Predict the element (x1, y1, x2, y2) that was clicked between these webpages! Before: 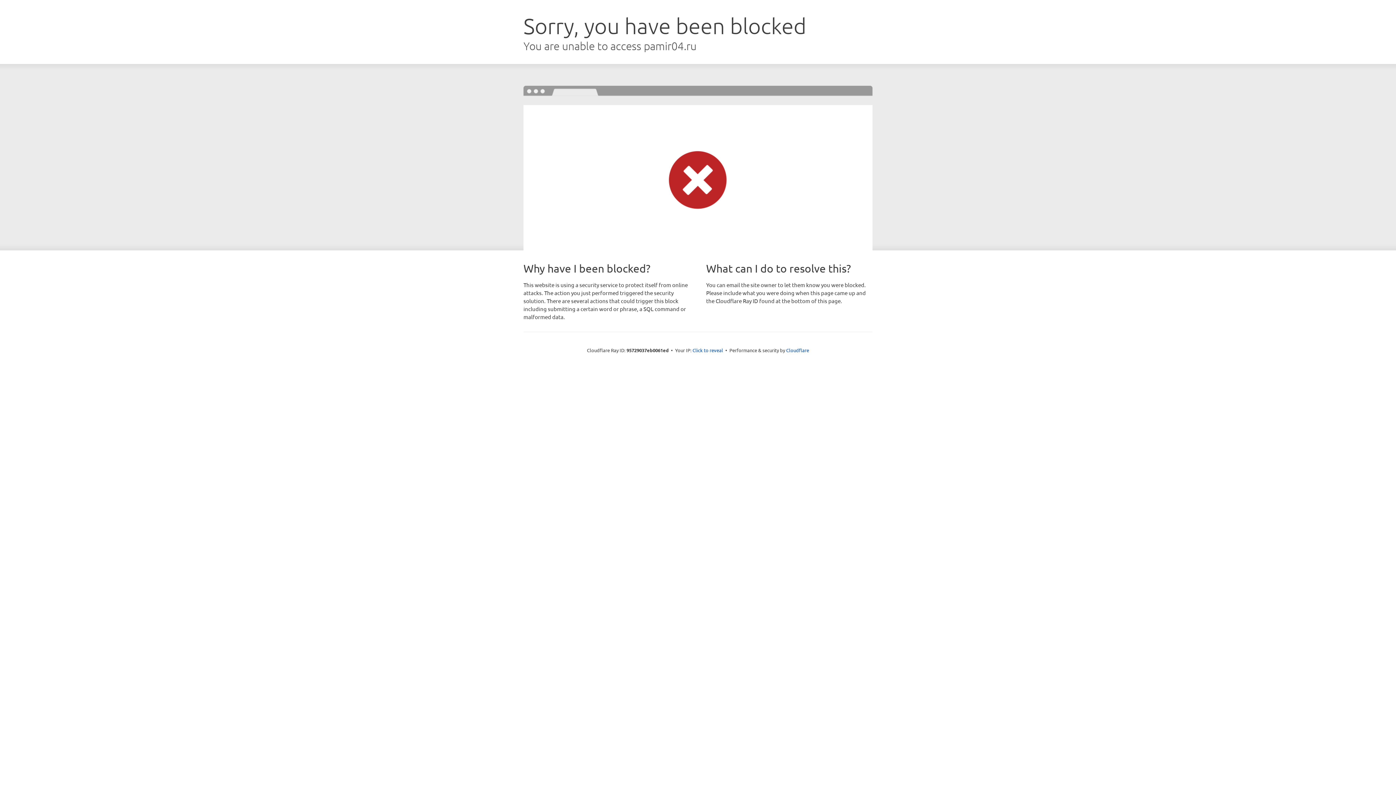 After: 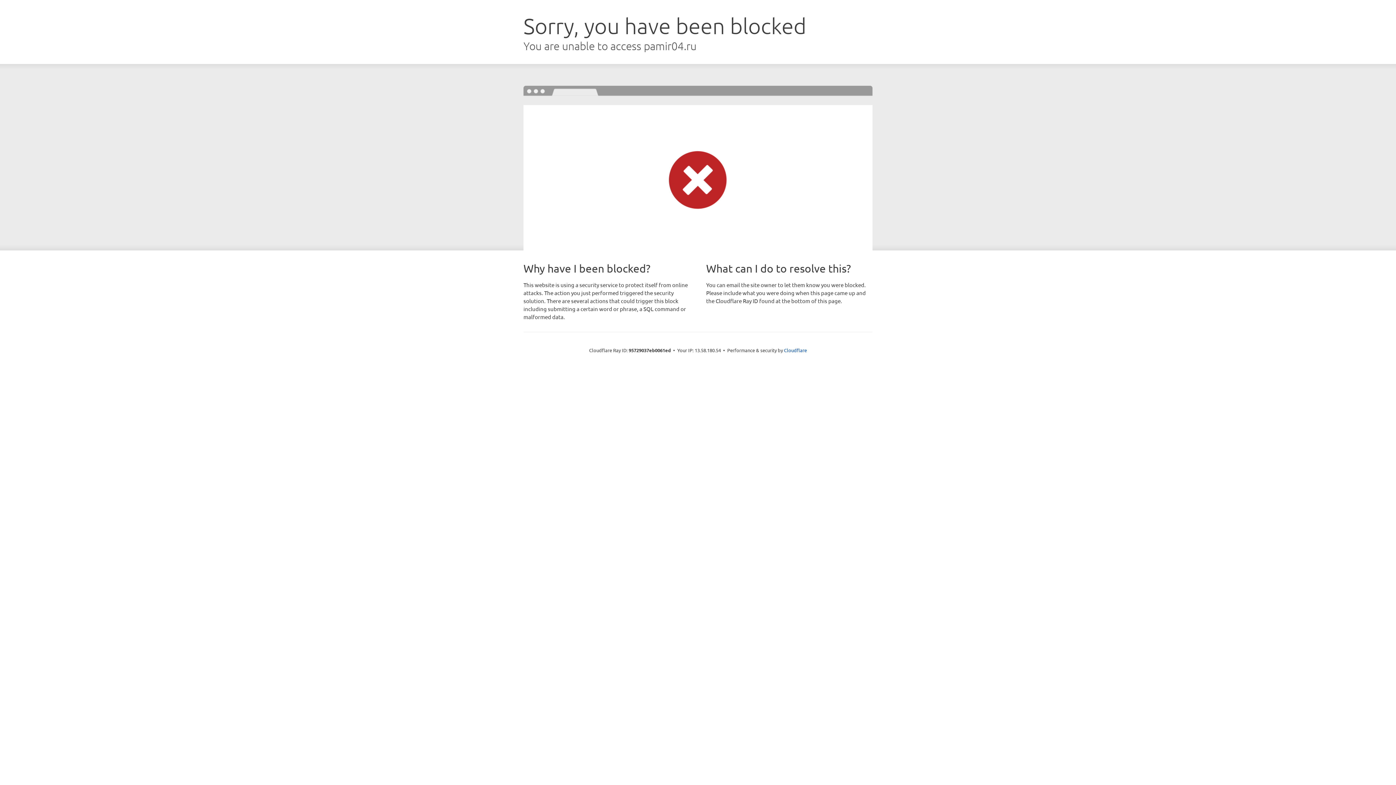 Action: label: Click to reveal bbox: (692, 346, 723, 353)